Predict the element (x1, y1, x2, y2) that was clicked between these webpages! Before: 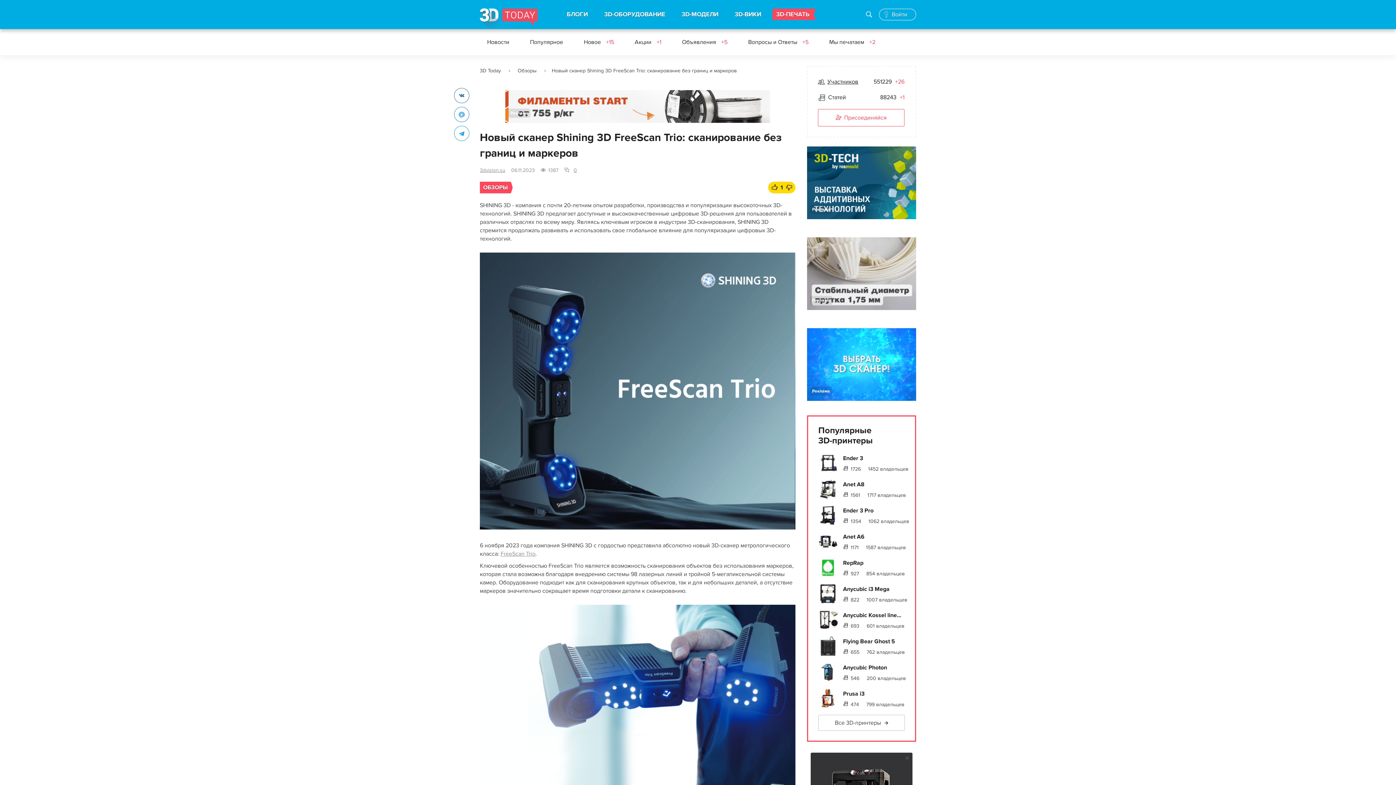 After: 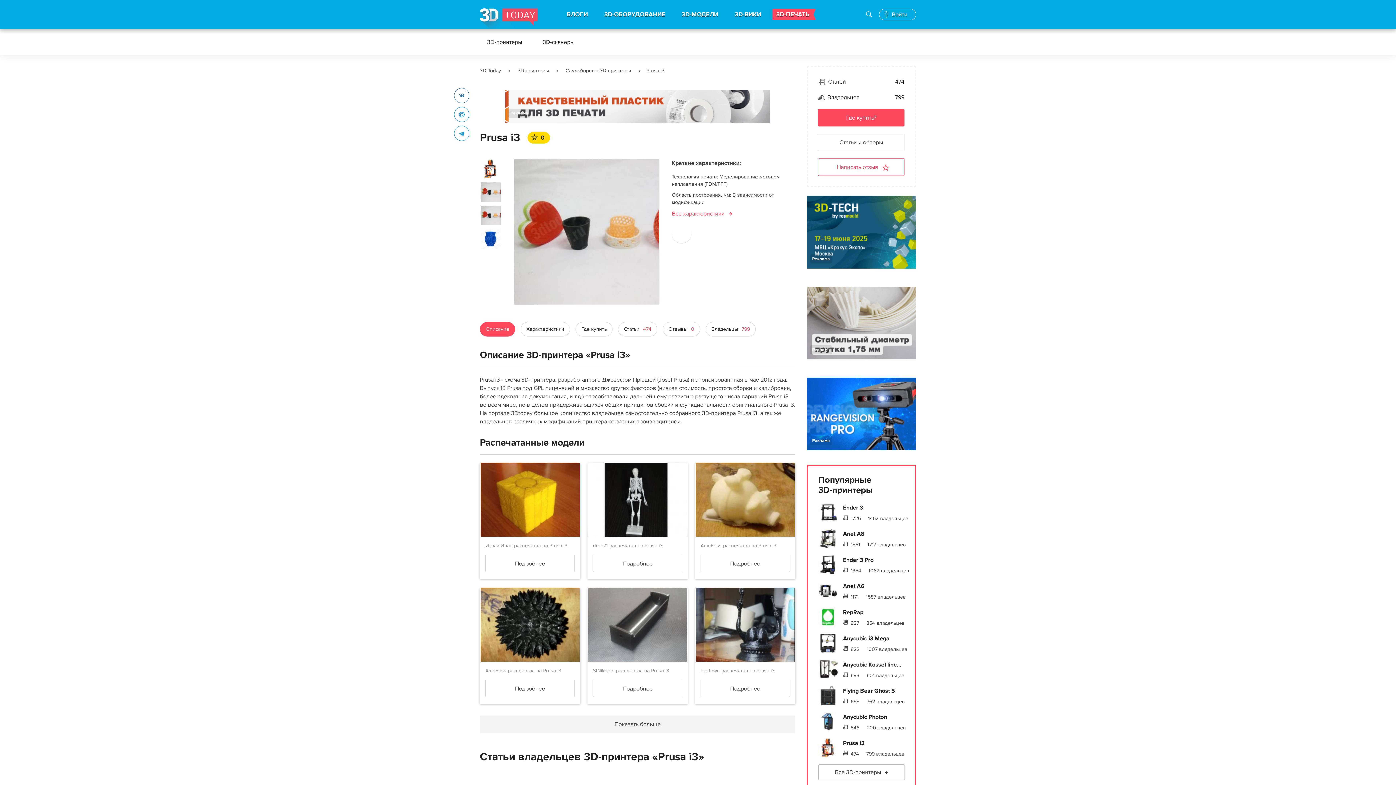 Action: label: Prusa i3 bbox: (843, 690, 864, 697)